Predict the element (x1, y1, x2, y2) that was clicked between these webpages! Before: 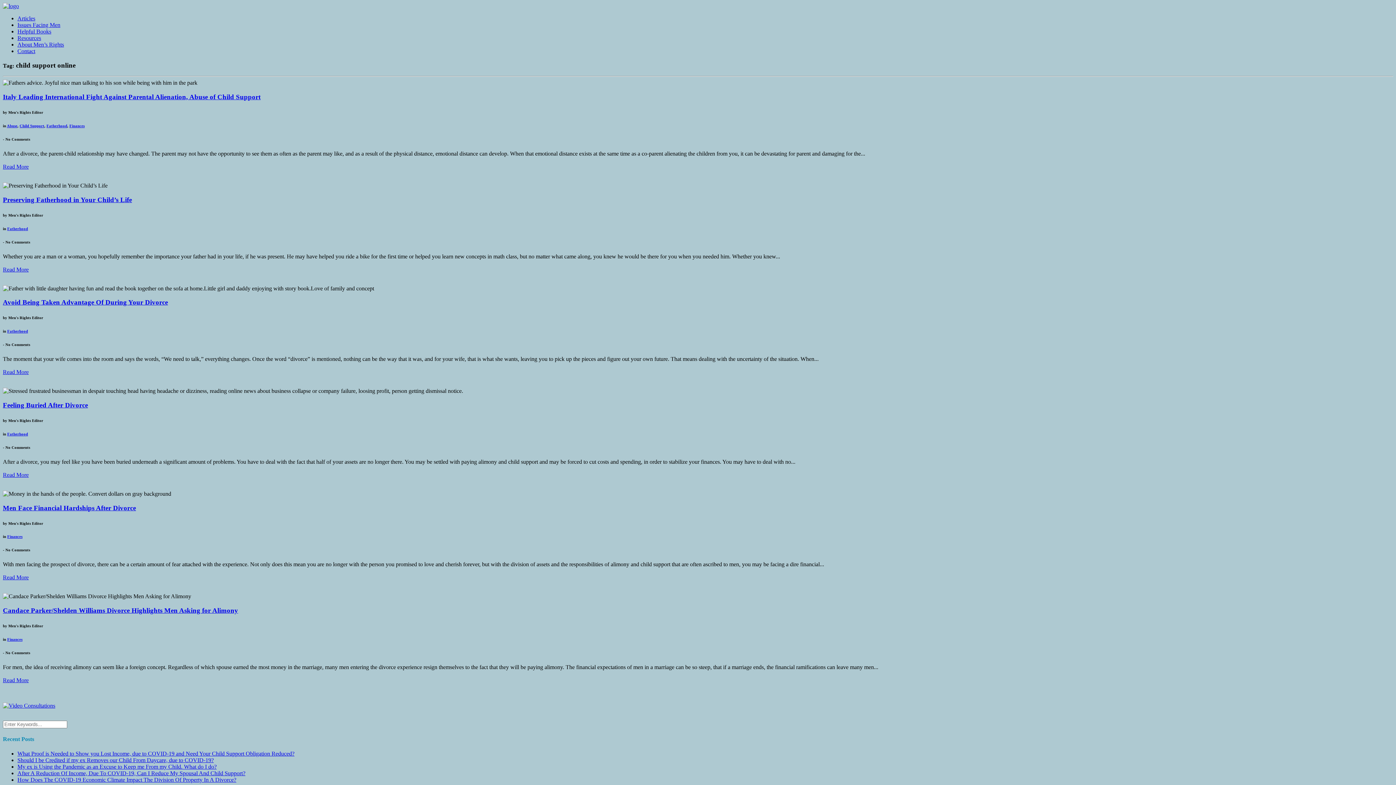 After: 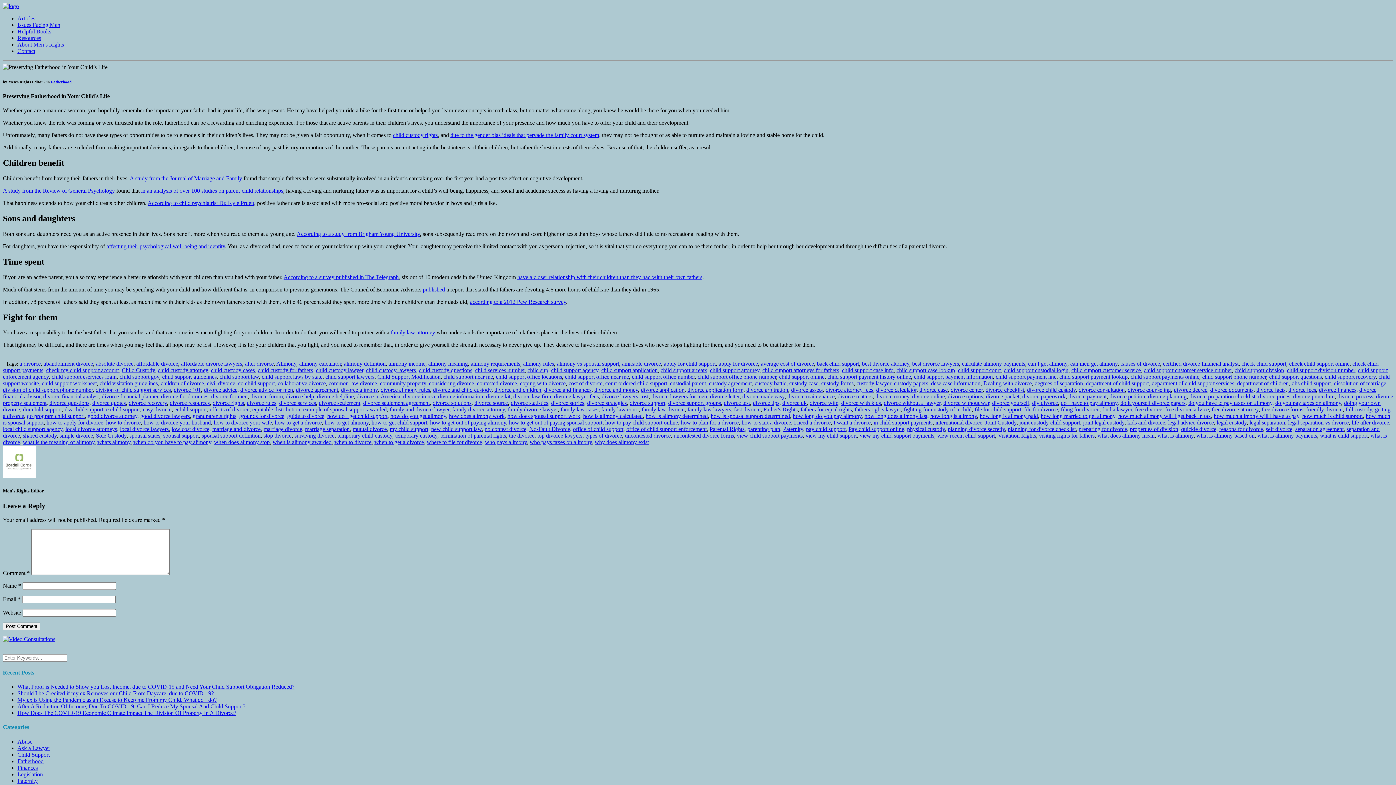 Action: label: Preserving Fatherhood in Your Child’s Life bbox: (2, 195, 132, 203)